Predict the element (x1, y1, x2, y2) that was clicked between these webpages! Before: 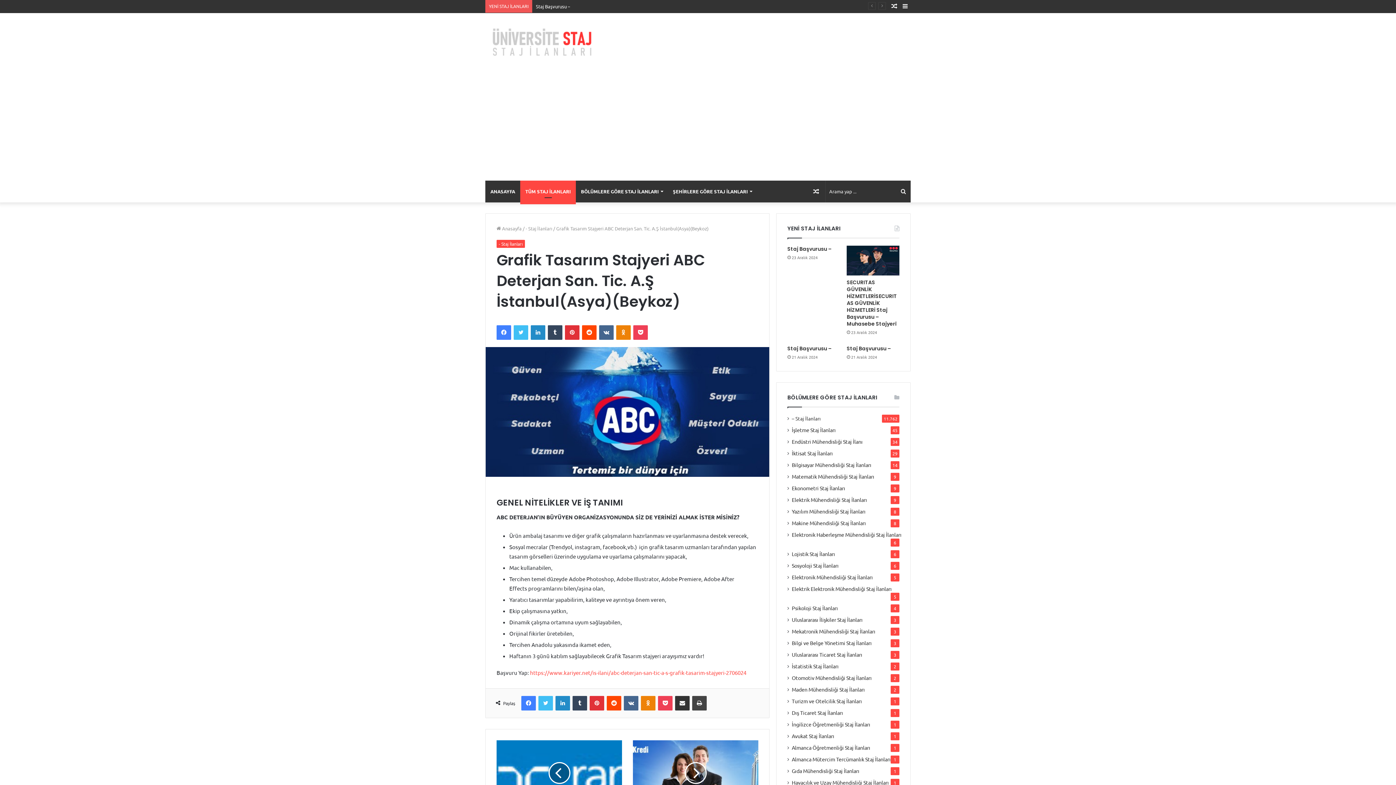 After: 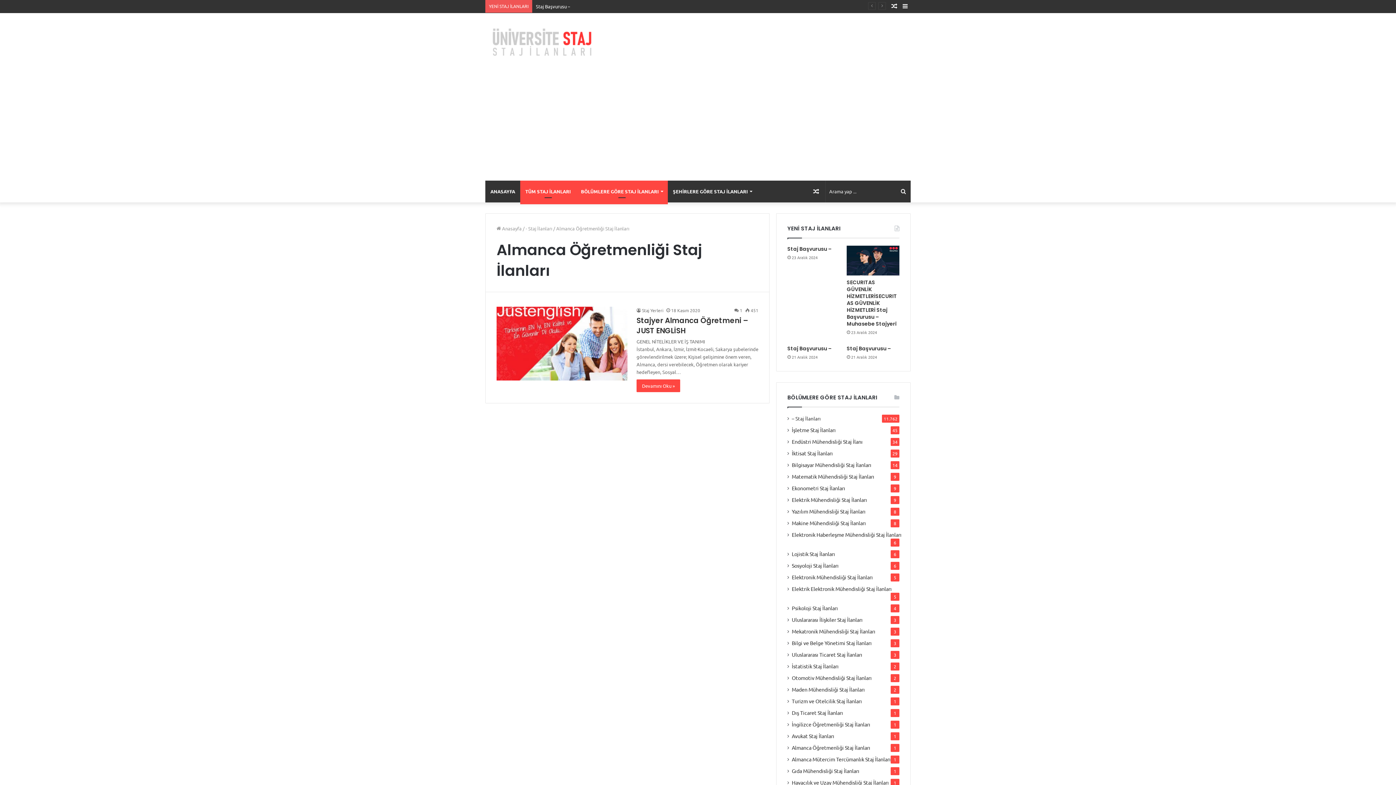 Action: bbox: (792, 744, 870, 751) label: Almanca Öğretmenliği Staj İlanları